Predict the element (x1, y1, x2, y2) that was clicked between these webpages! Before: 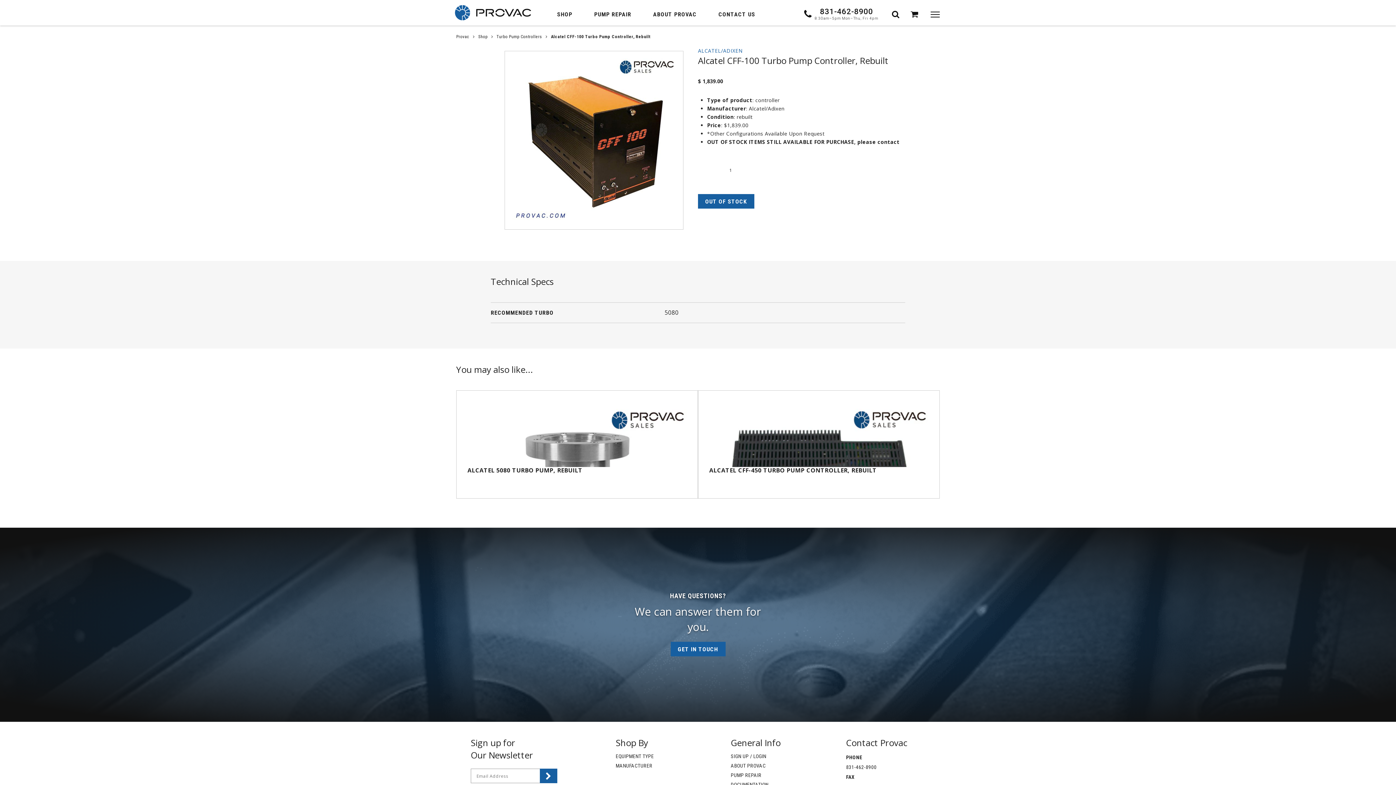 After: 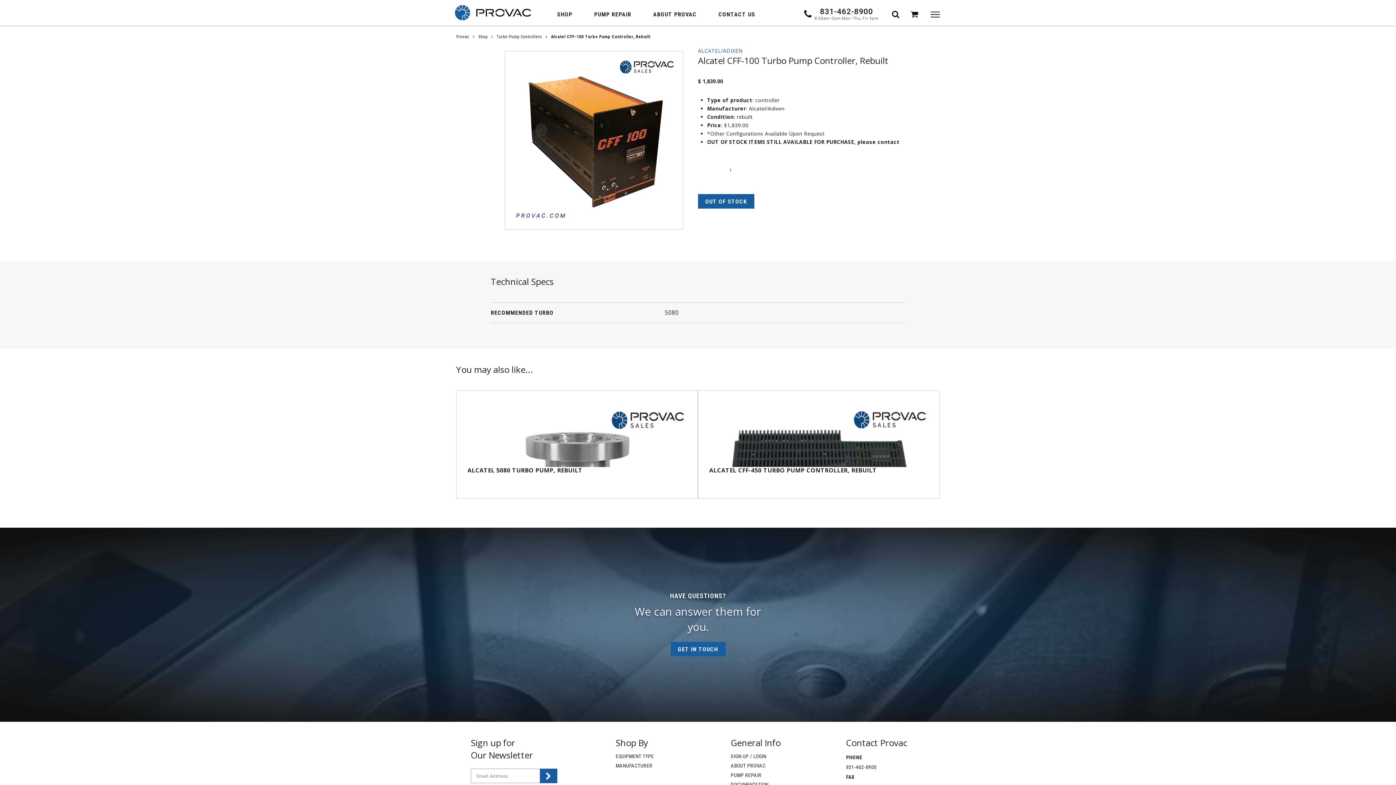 Action: bbox: (540, 769, 557, 783)